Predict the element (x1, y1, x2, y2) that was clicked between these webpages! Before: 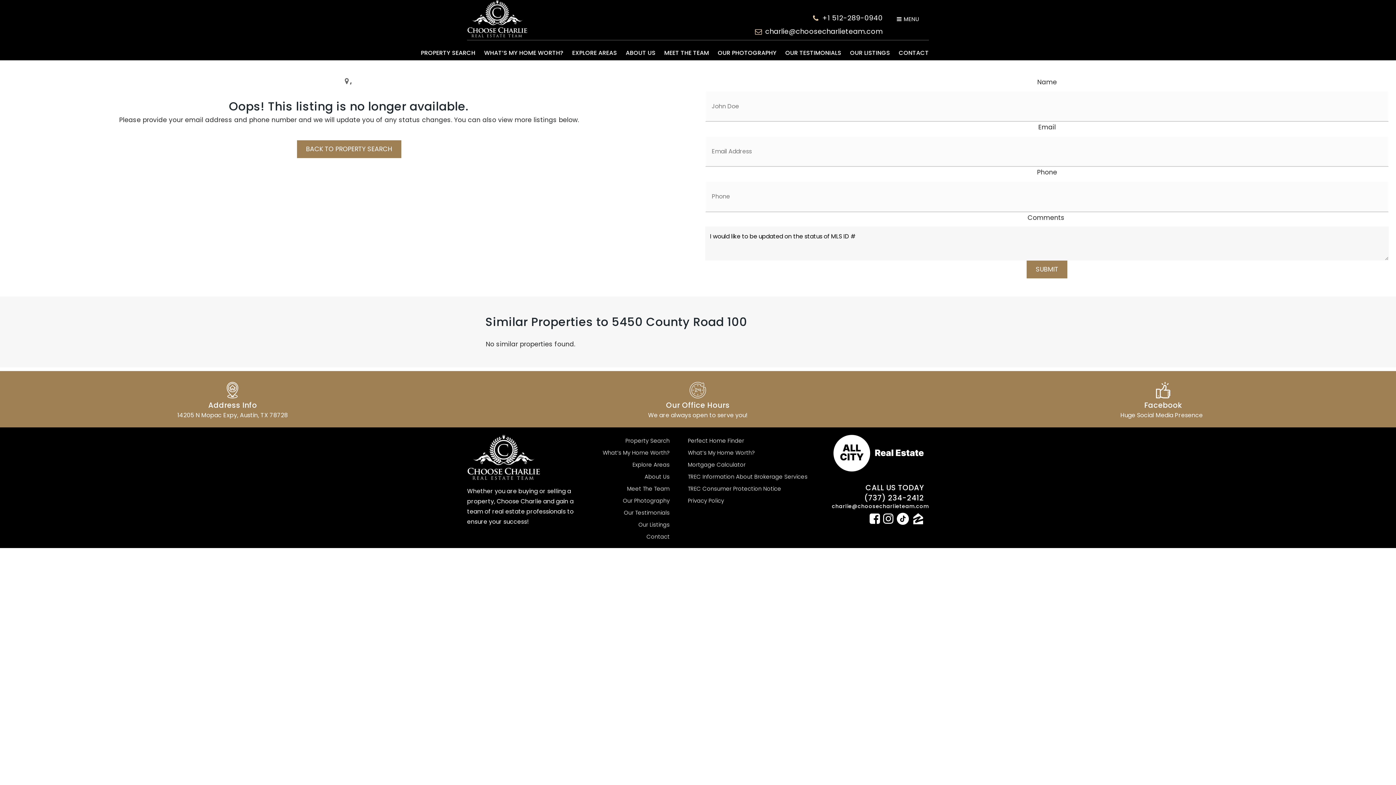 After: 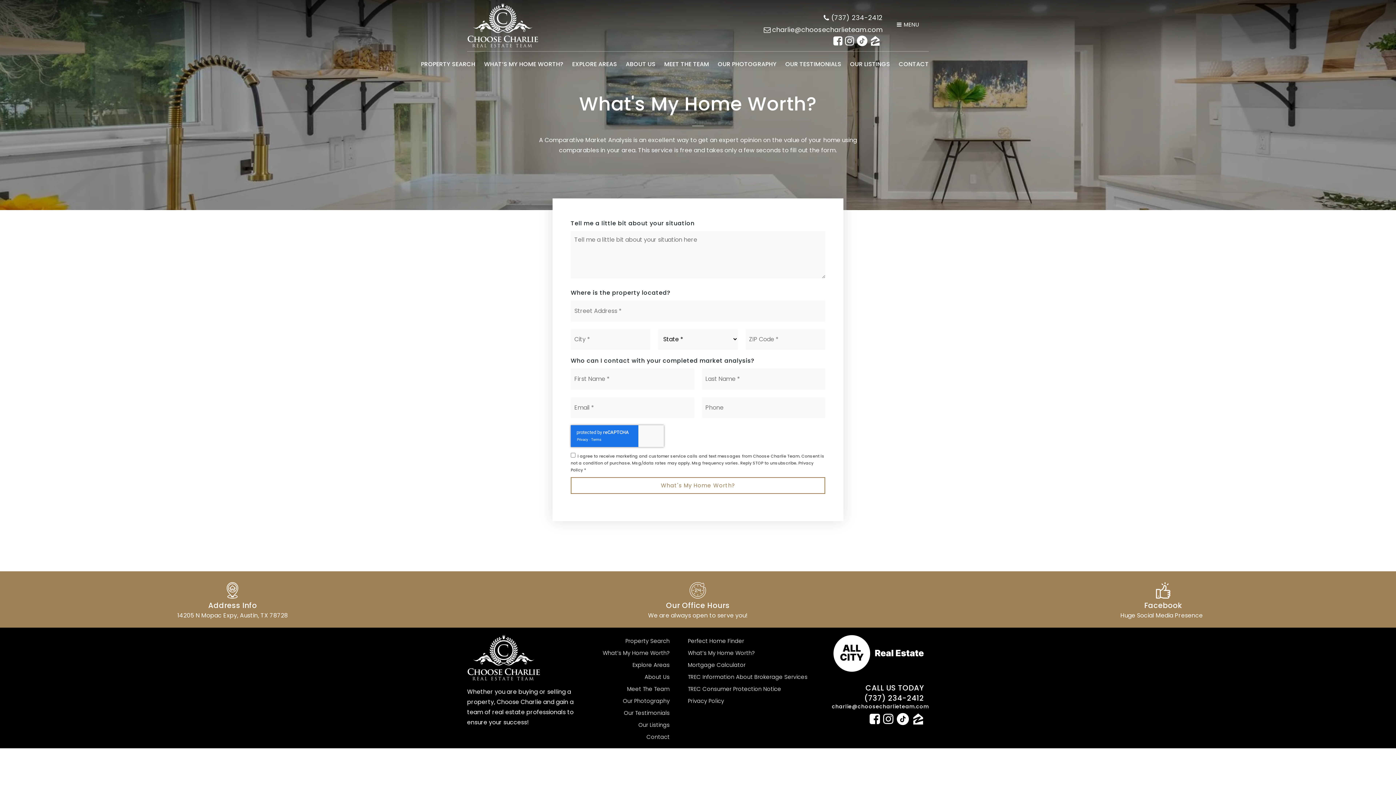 Action: label: WHAT’S MY HOME WORTH? bbox: (479, 45, 568, 60)